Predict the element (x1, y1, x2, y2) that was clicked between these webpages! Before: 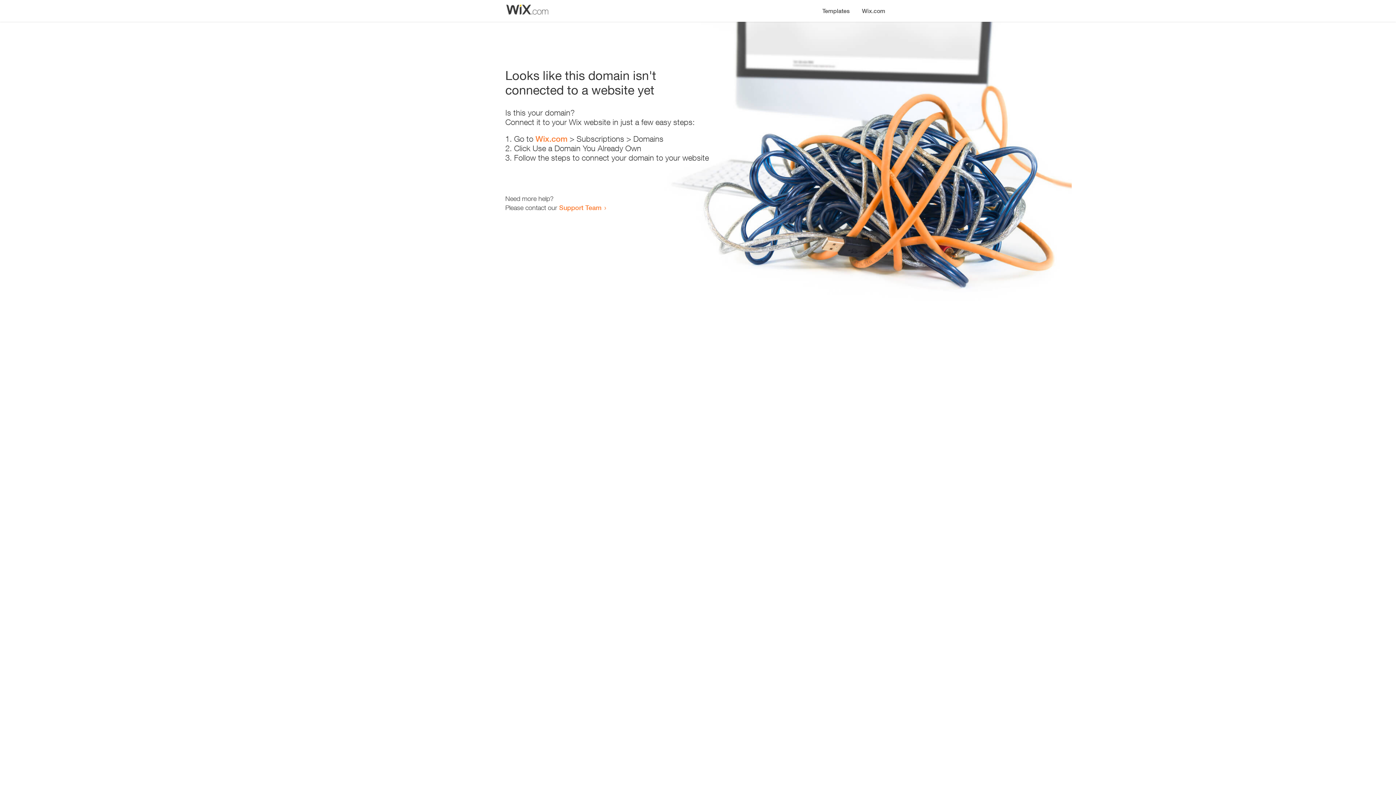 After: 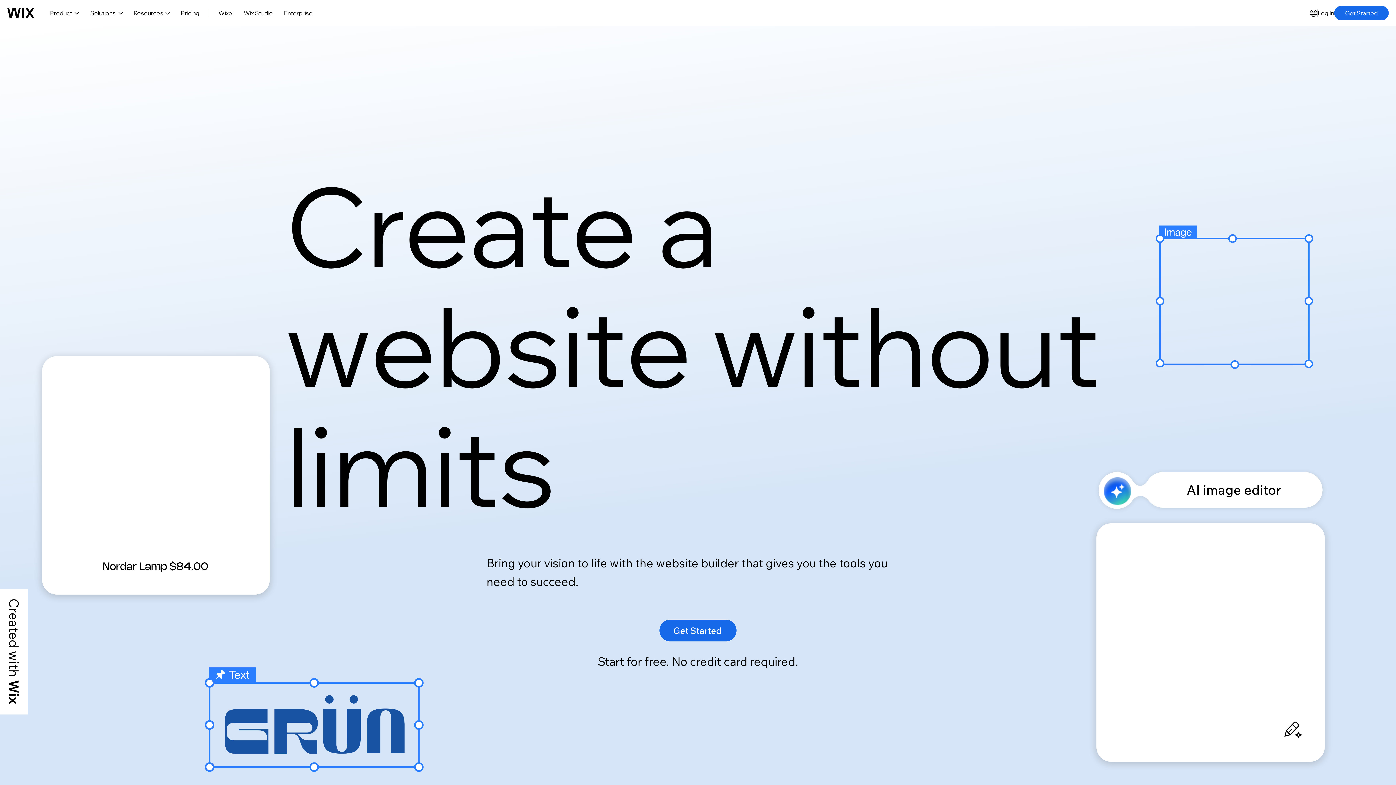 Action: label: Wix.com bbox: (856, 0, 890, 14)